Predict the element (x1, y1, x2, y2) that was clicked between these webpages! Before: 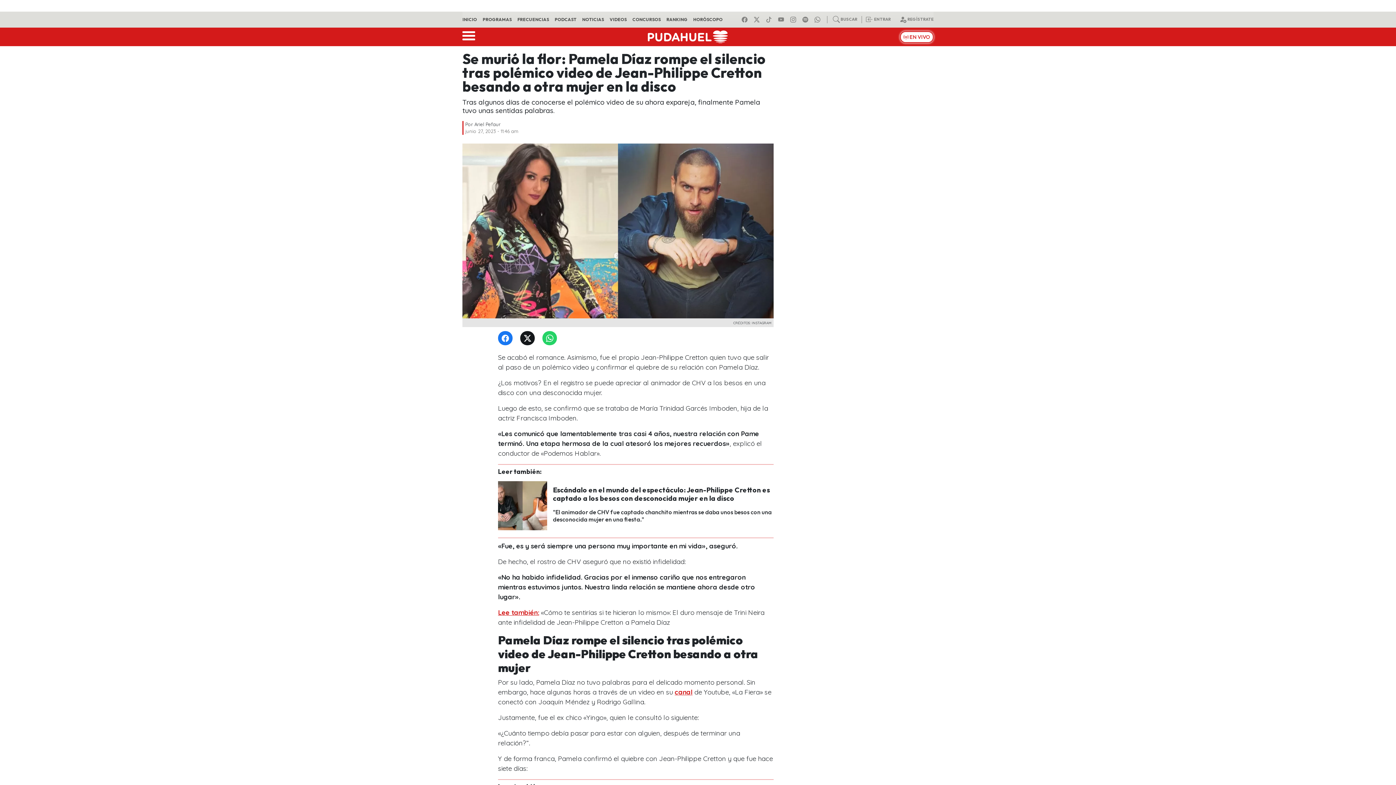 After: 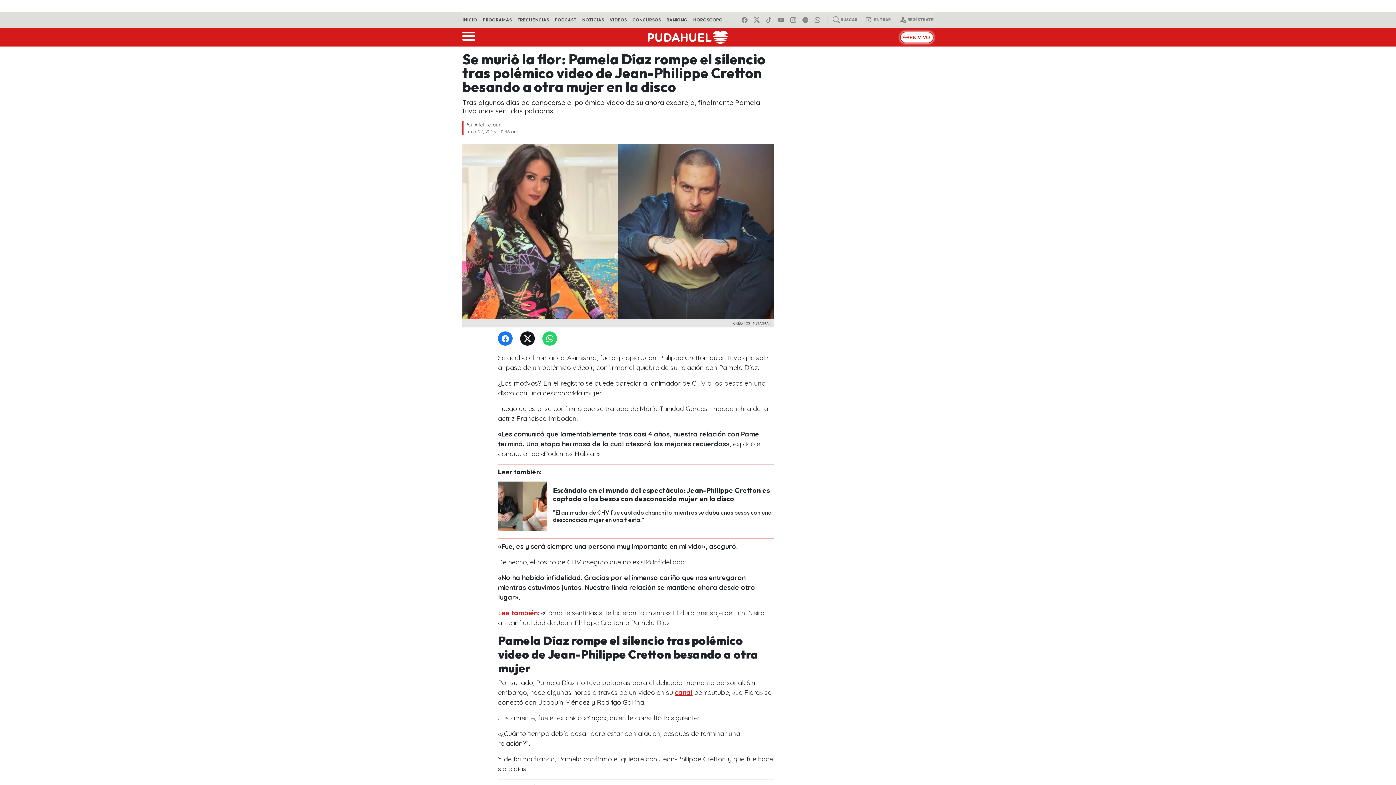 Action: bbox: (498, 608, 539, 617) label: Lee también: